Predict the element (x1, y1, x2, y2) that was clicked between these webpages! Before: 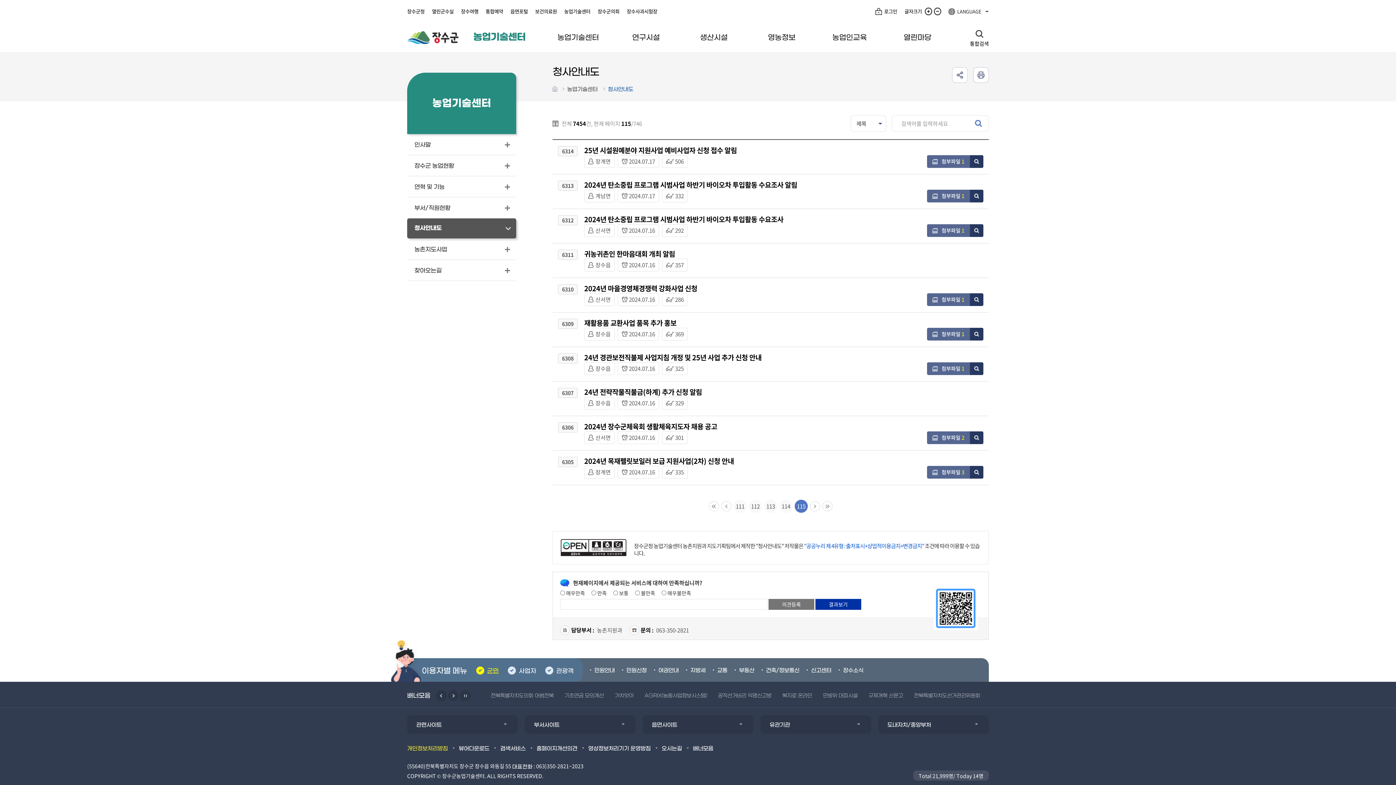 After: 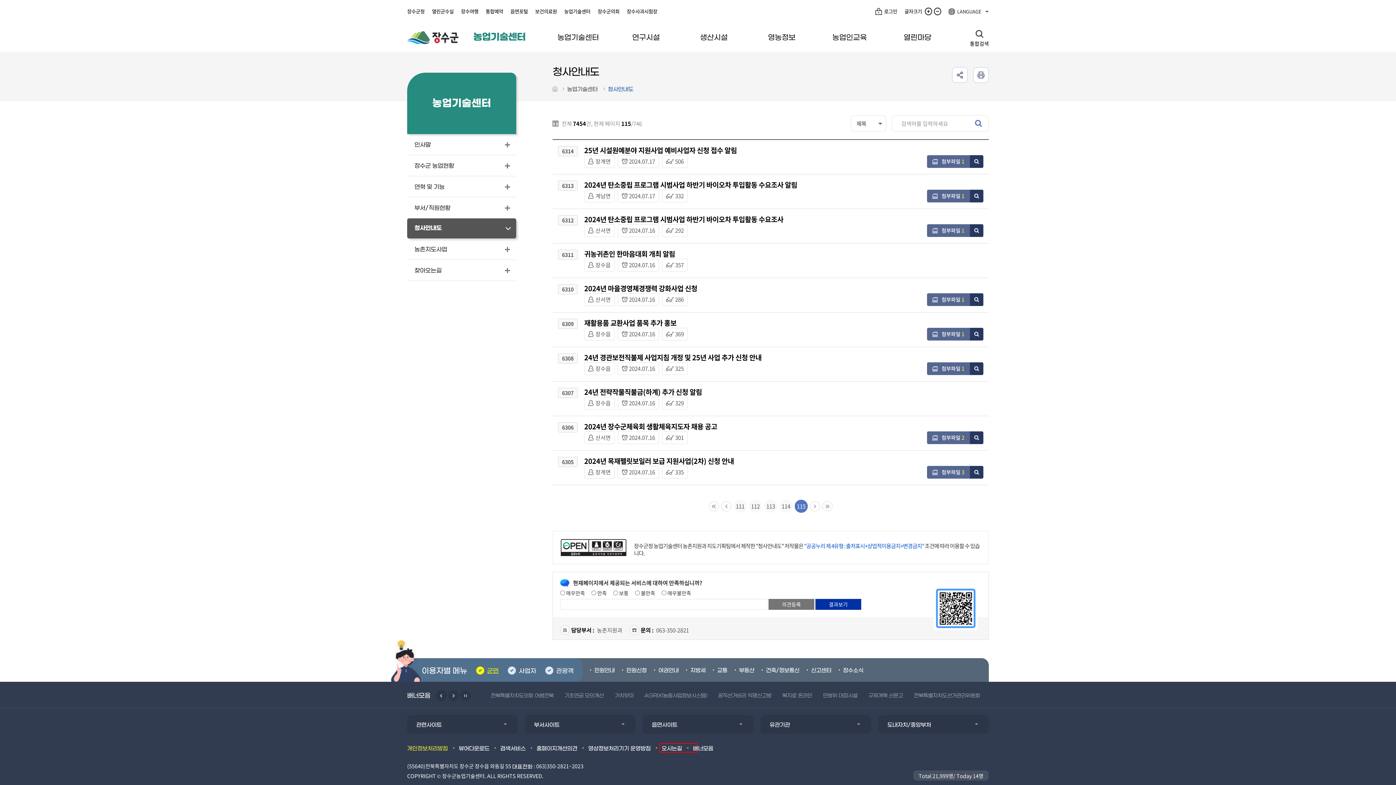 Action: label: 오시는길 bbox: (661, 745, 698, 753)